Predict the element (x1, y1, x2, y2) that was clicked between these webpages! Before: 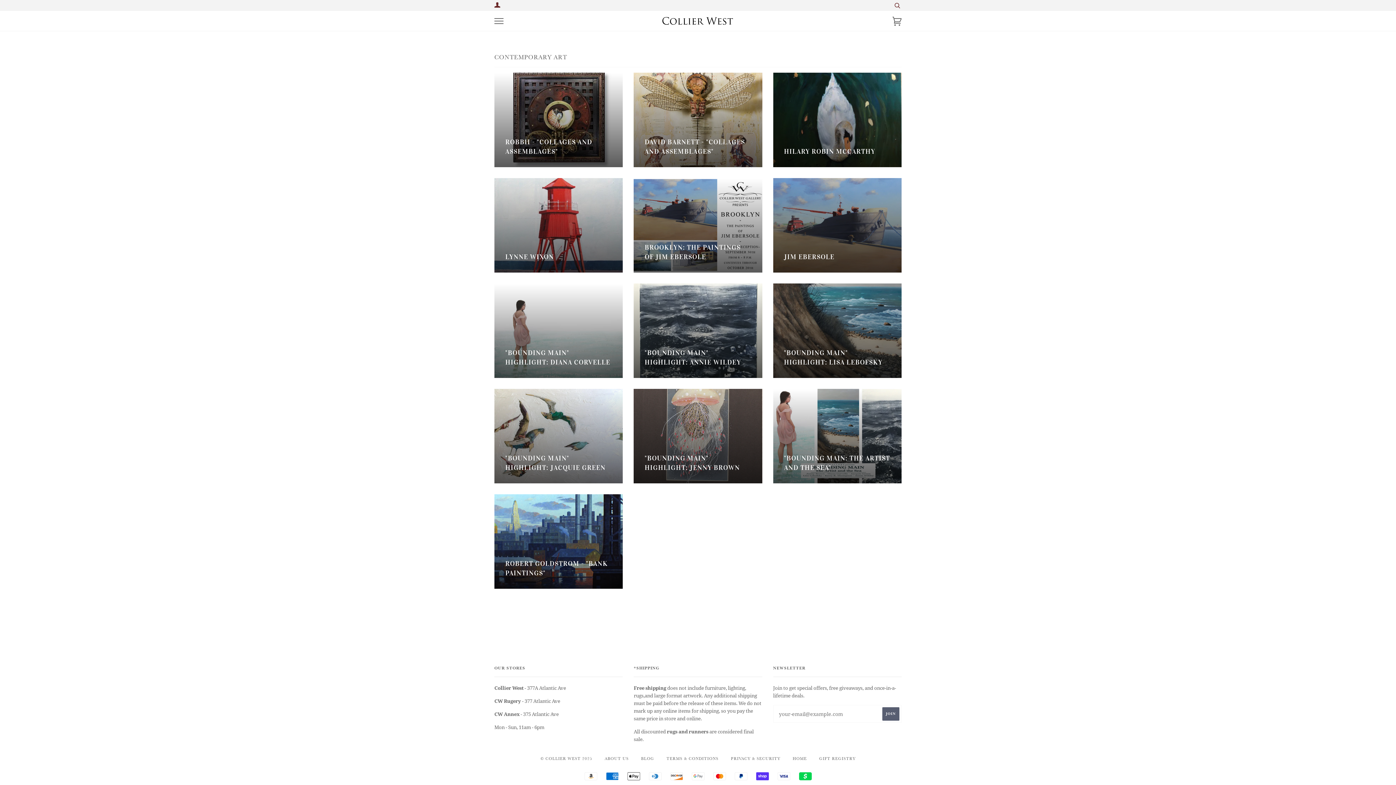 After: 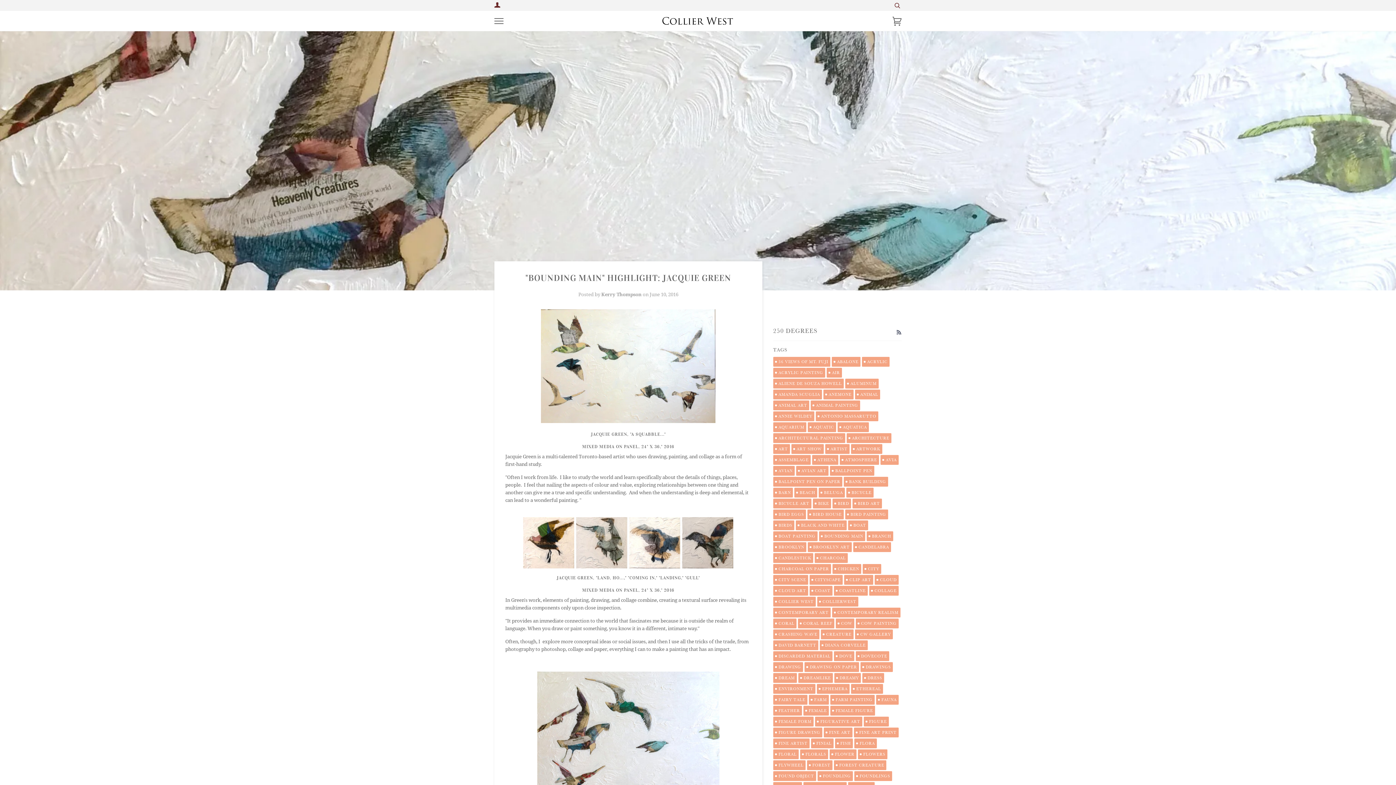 Action: bbox: (494, 389, 623, 483) label: "BOUNDING MAIN" HIGHLIGHT: JACQUIE GREEN